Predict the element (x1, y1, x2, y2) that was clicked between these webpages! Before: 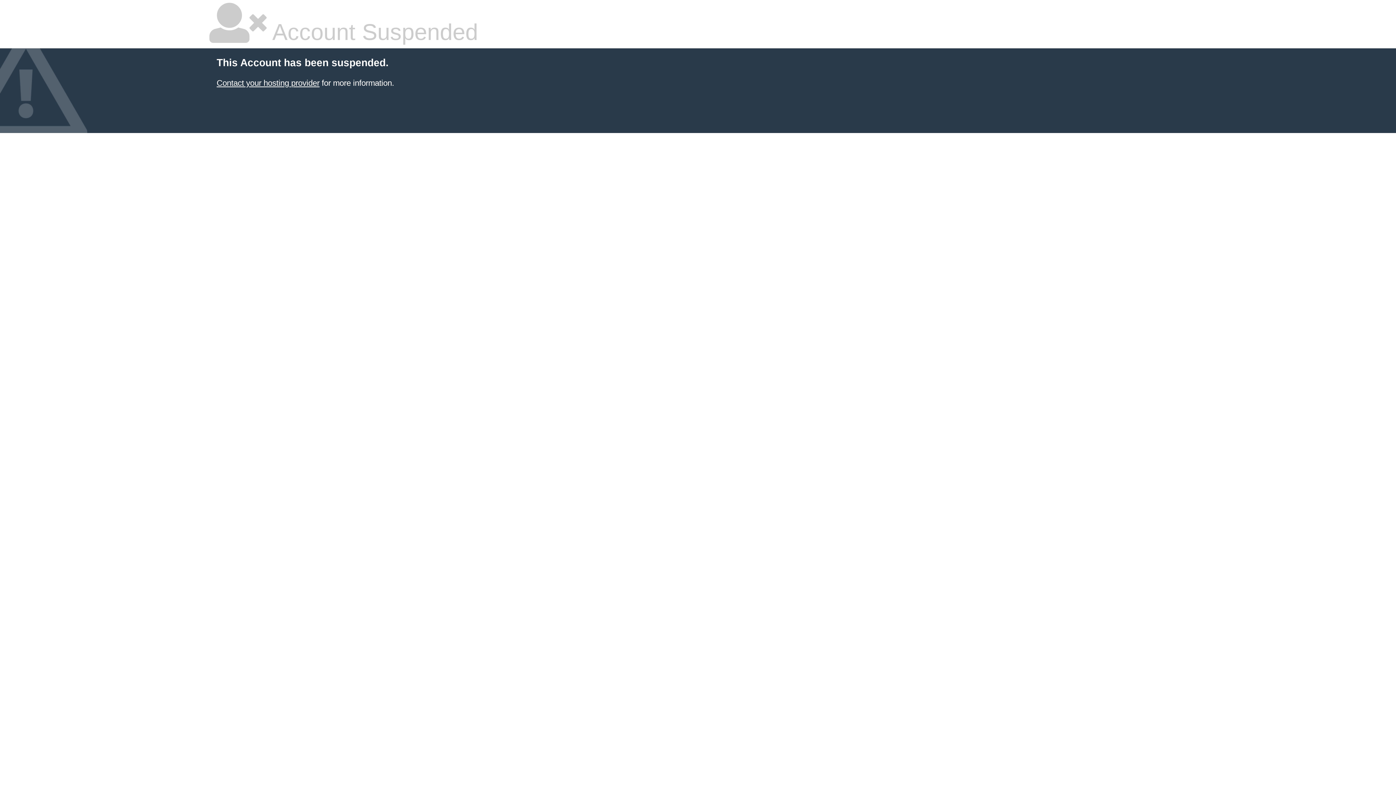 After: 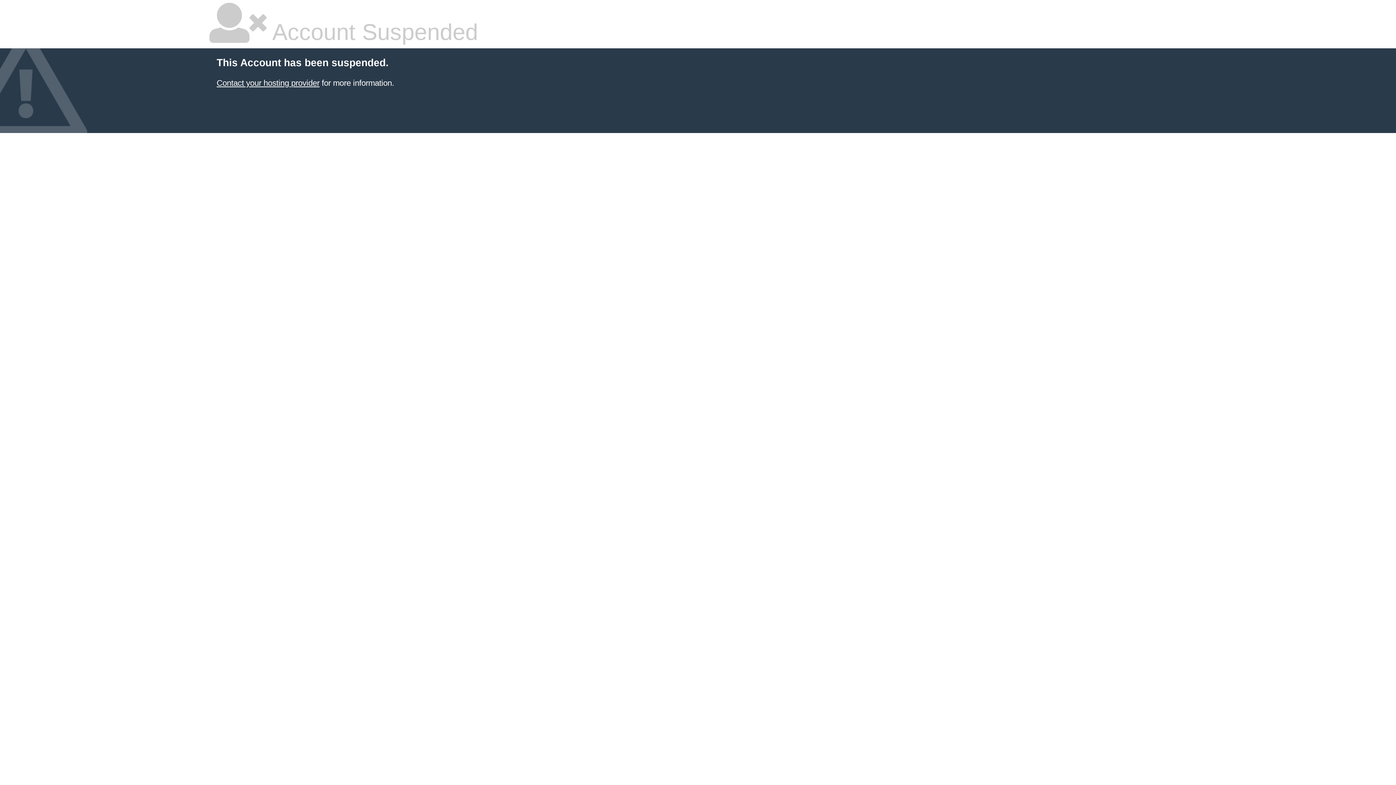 Action: bbox: (216, 78, 319, 87) label: Contact your hosting provider